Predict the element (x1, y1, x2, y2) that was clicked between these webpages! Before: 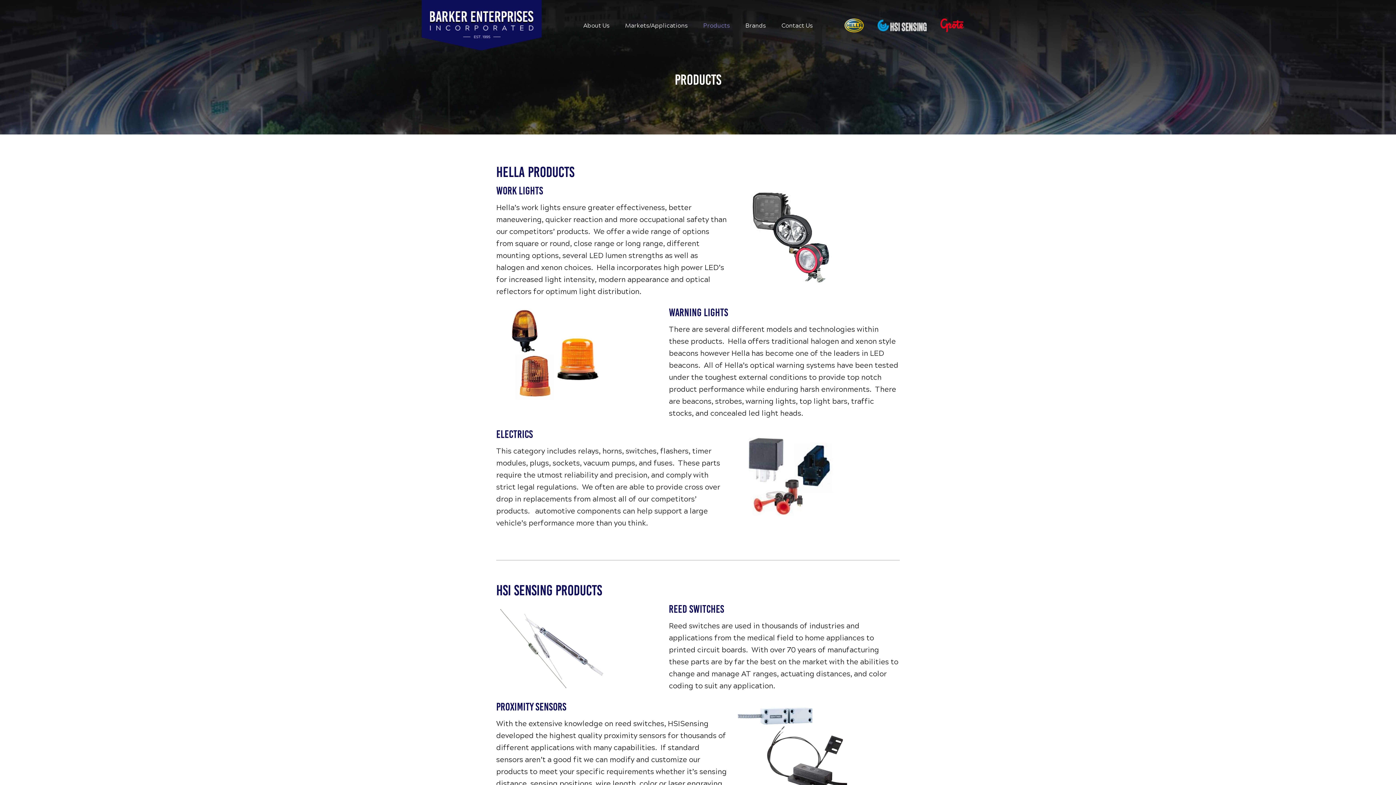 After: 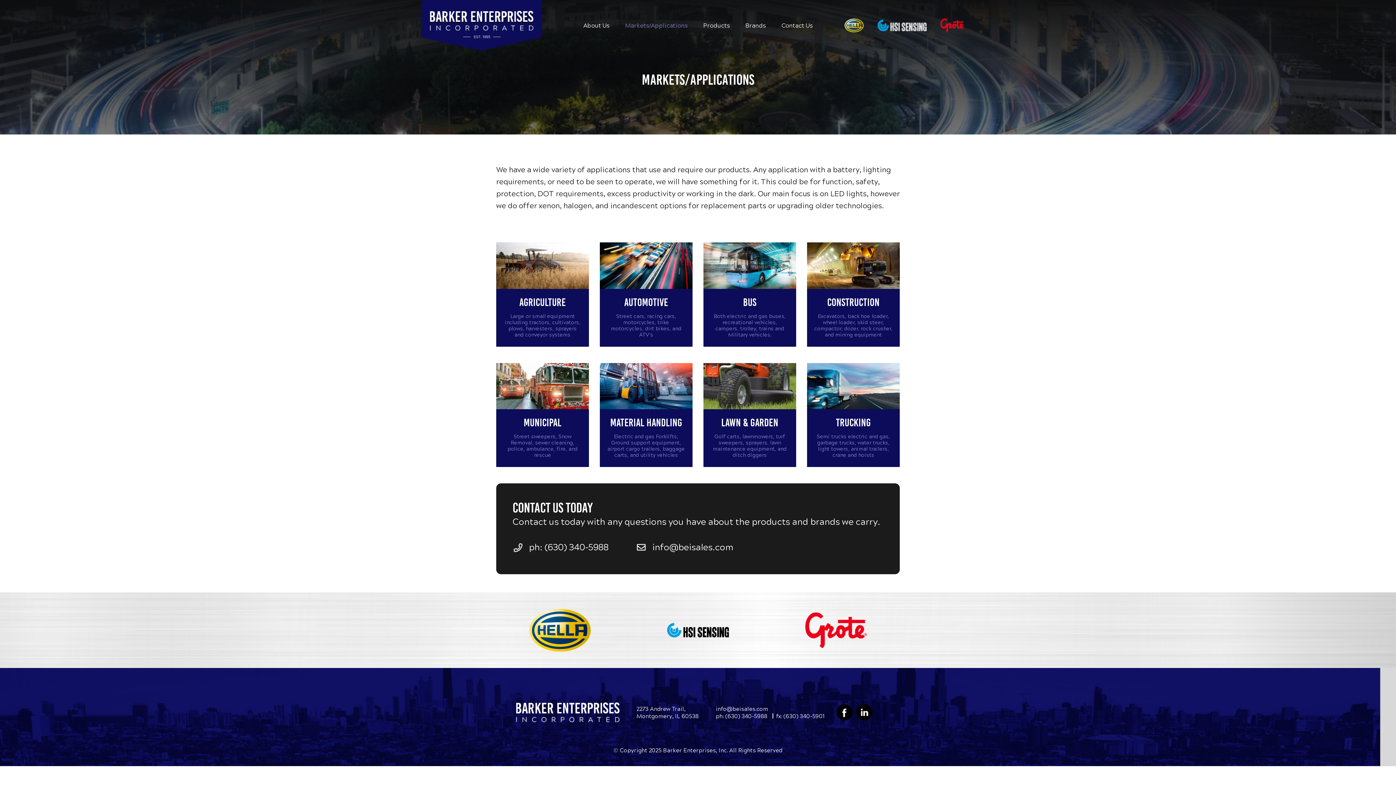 Action: label: Markets/Applications bbox: (621, 17, 691, 32)